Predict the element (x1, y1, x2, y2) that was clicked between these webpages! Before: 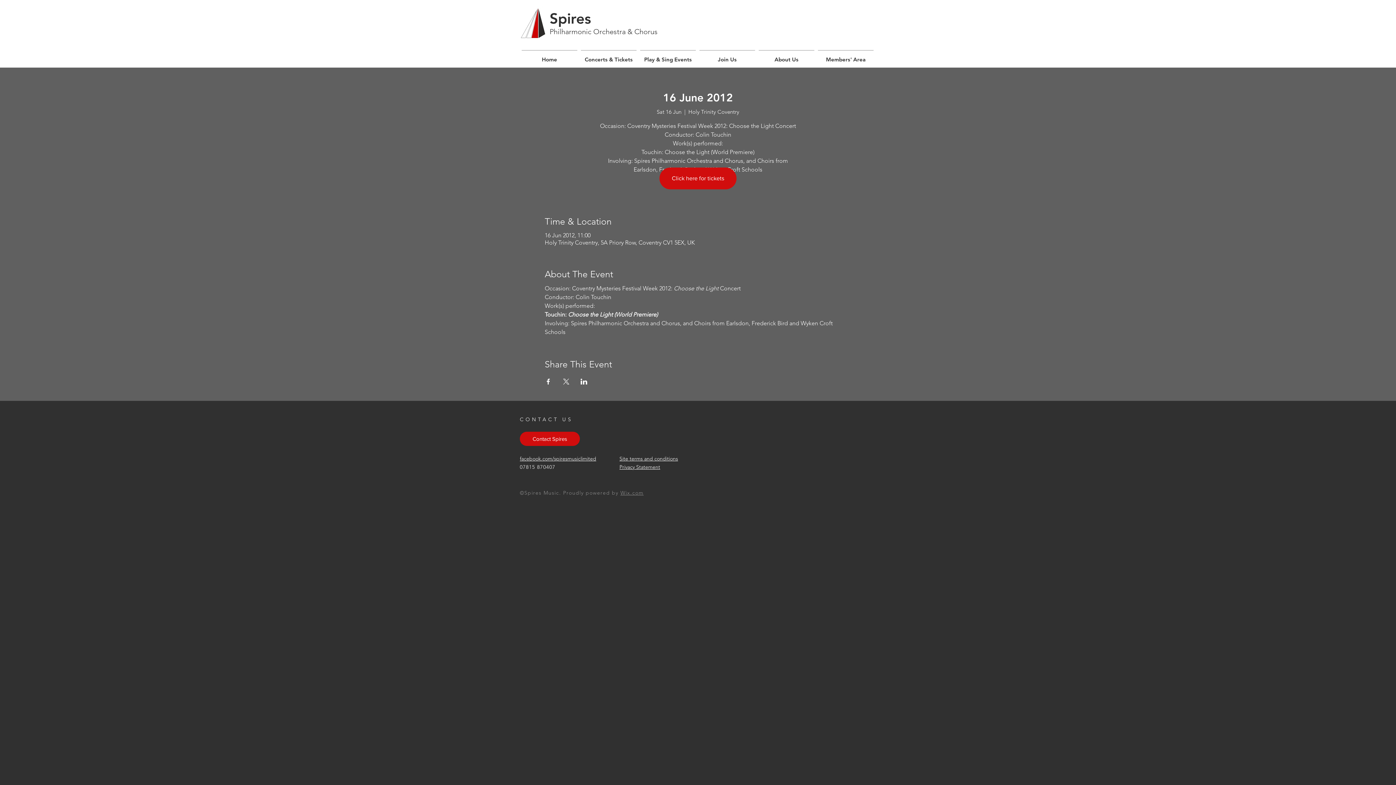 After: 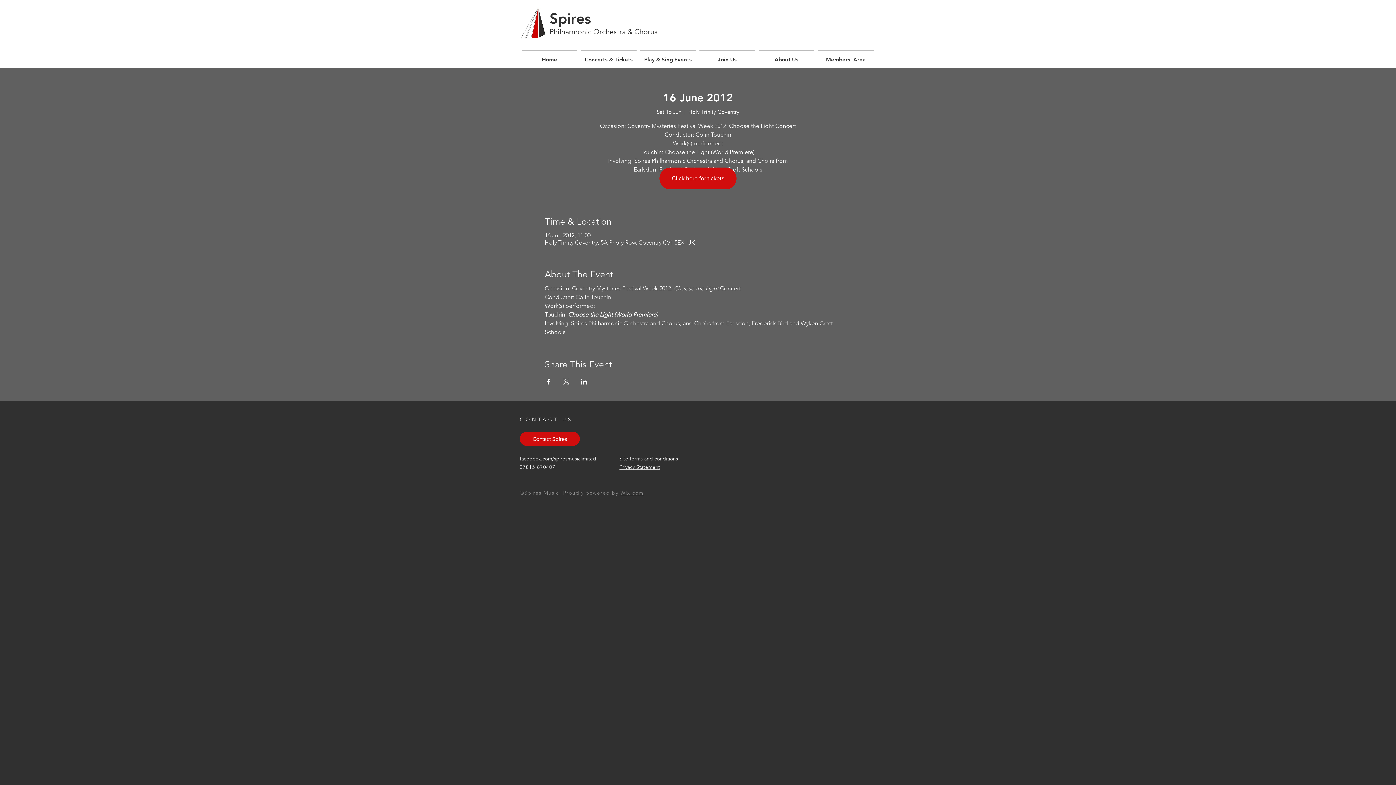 Action: bbox: (544, 378, 551, 384) label: Share event on Facebook